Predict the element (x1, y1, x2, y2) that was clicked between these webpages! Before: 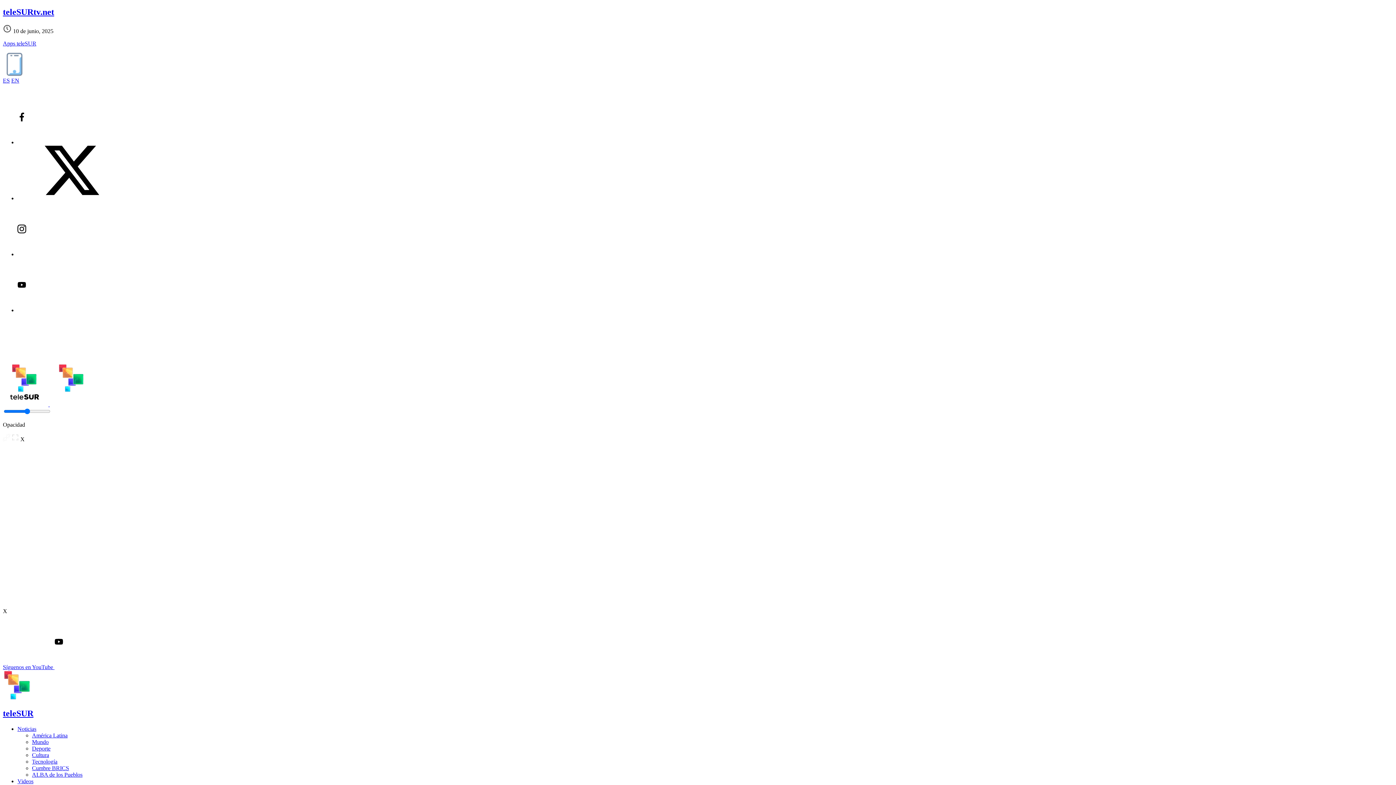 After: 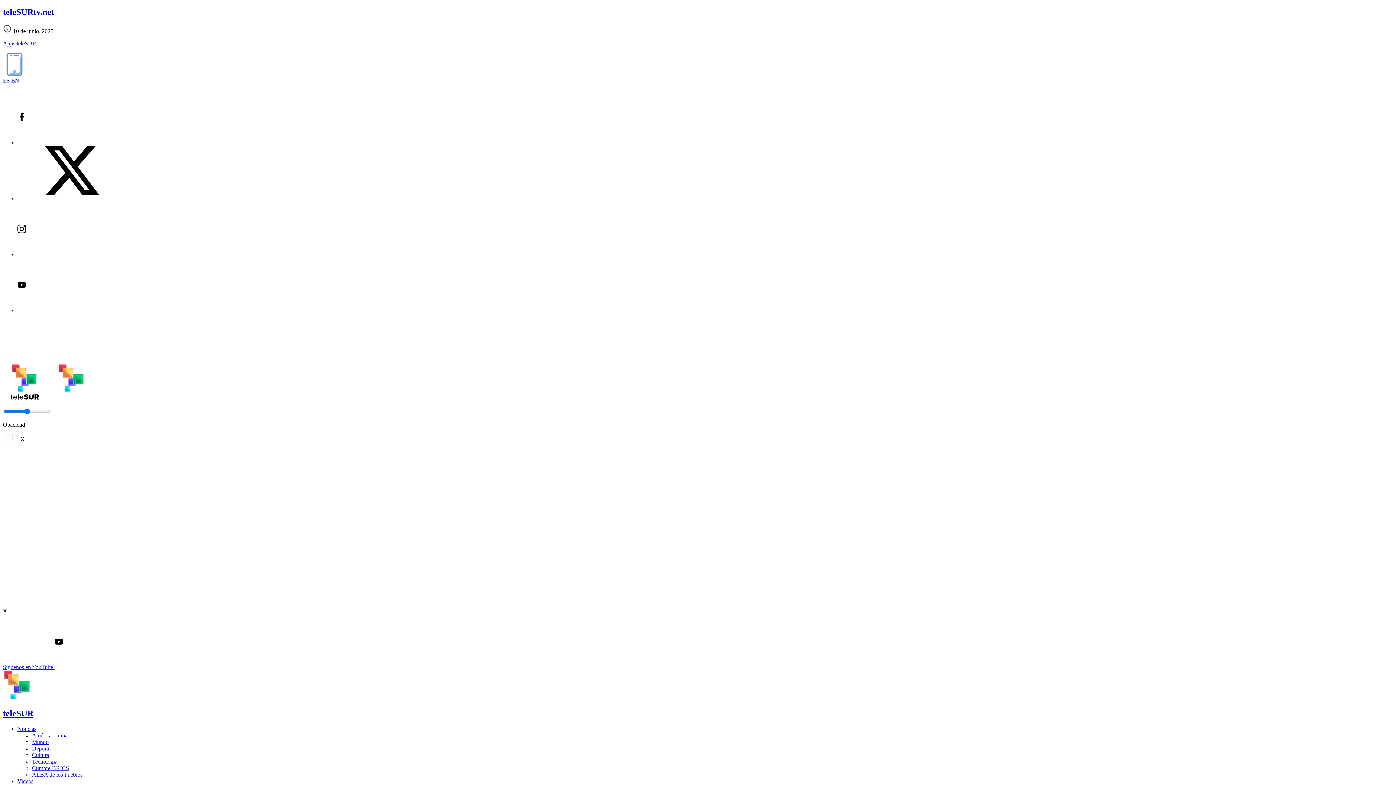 Action: bbox: (17, 726, 36, 732) label: Noticias